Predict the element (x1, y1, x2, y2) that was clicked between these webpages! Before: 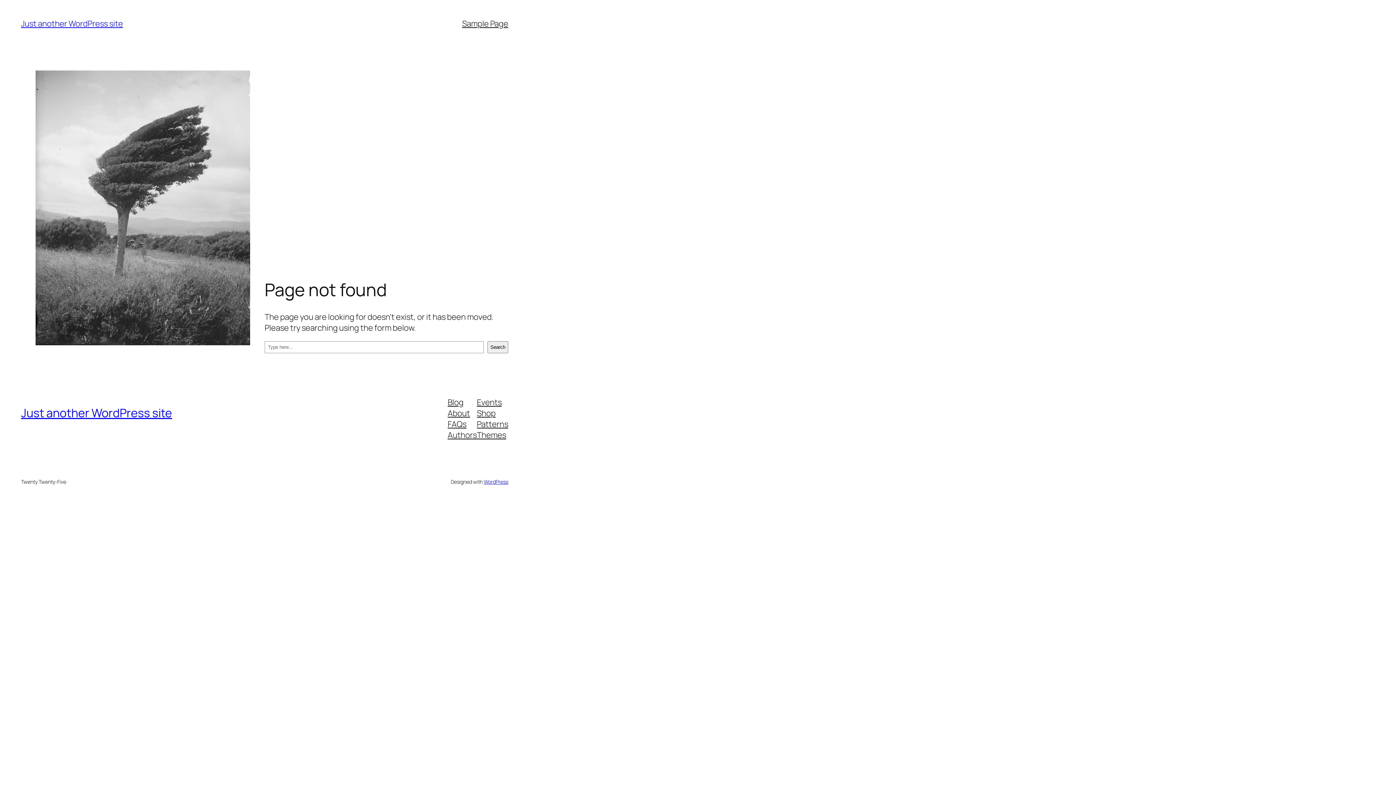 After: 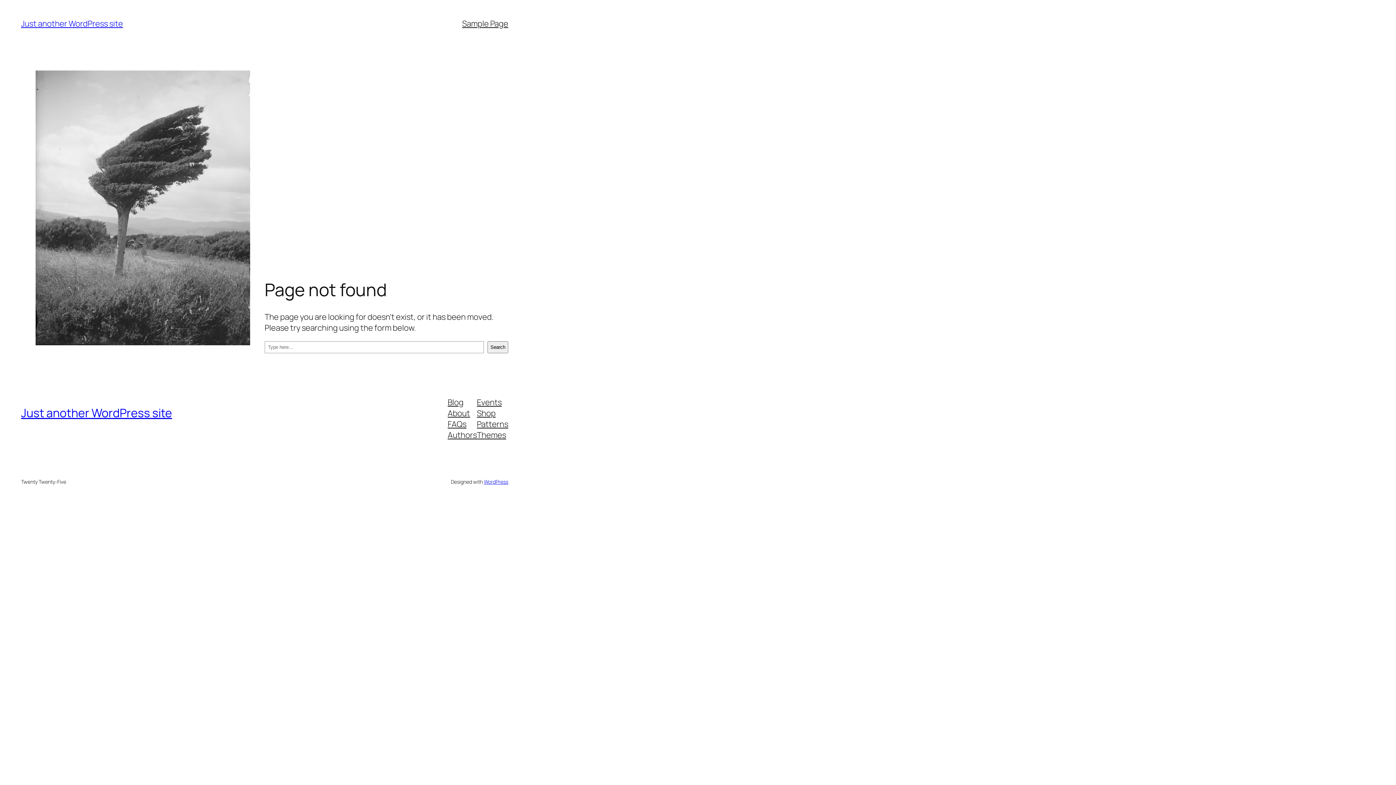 Action: label: Shop bbox: (477, 407, 495, 418)